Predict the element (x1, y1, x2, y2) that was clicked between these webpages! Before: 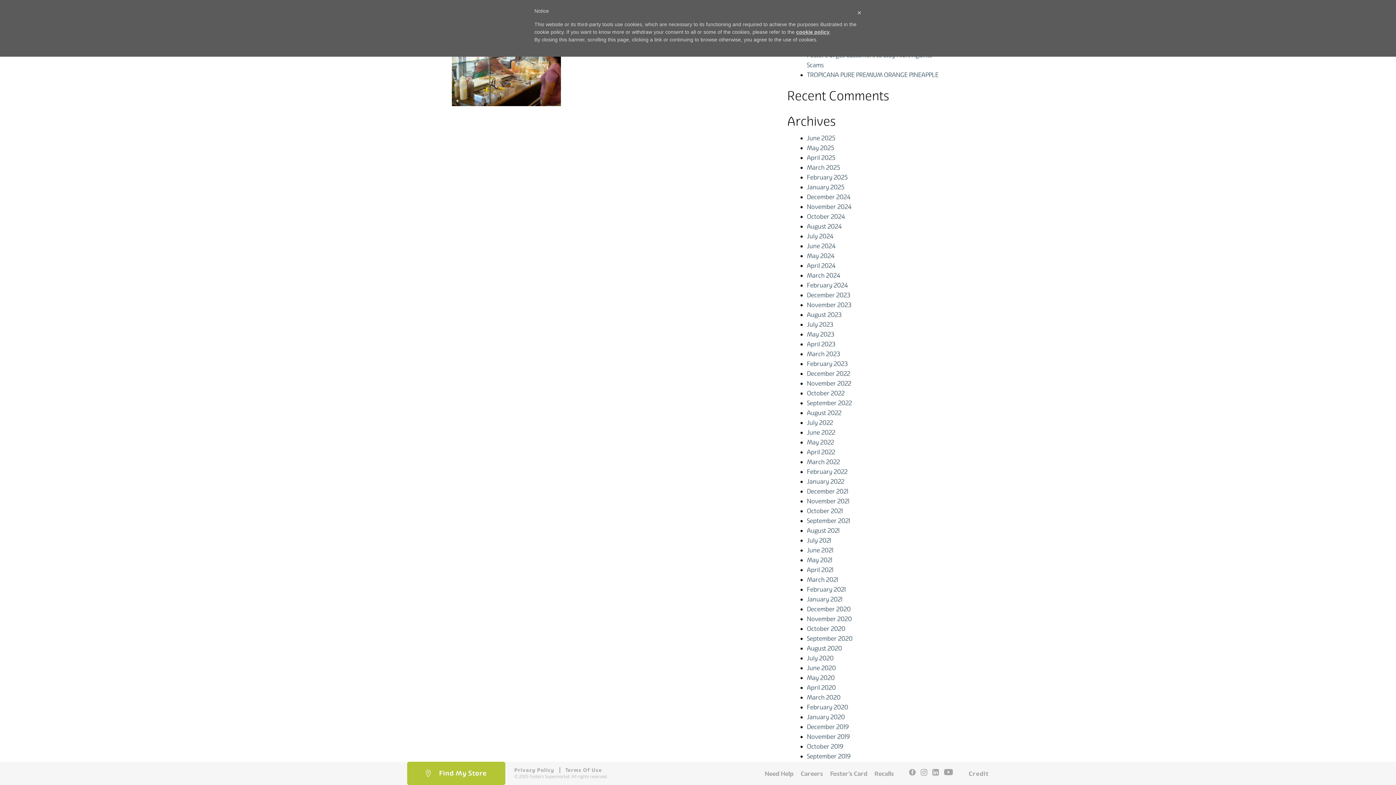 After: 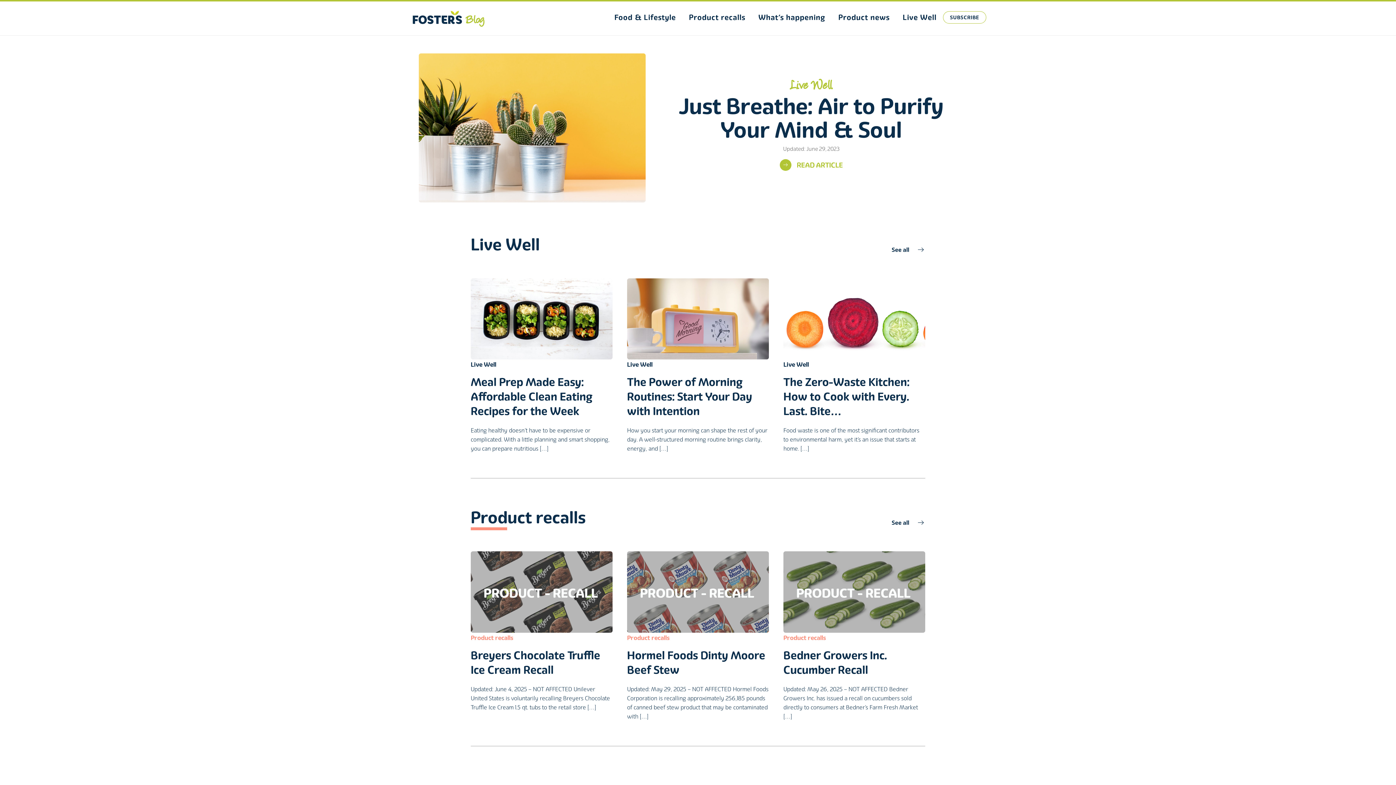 Action: bbox: (874, 768, 894, 778) label: Recalls